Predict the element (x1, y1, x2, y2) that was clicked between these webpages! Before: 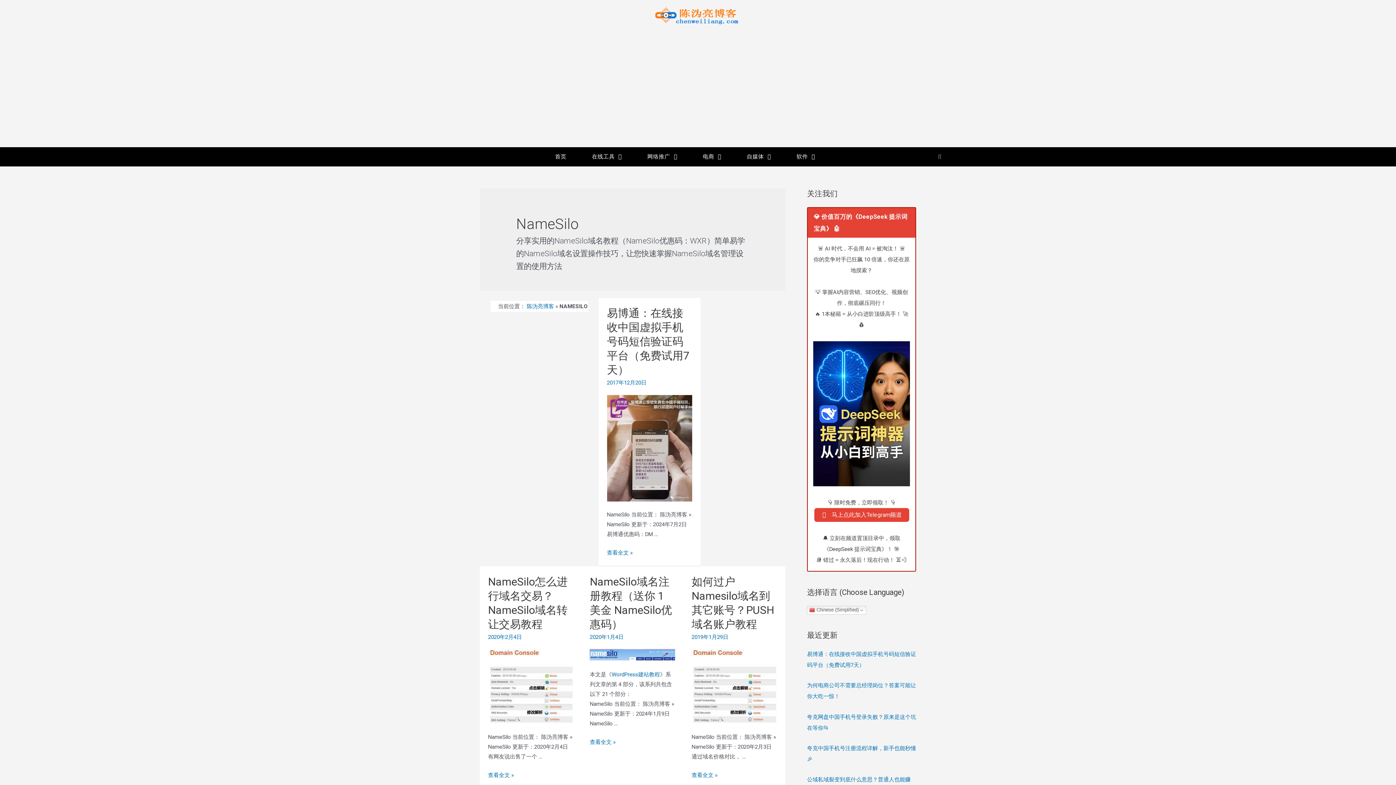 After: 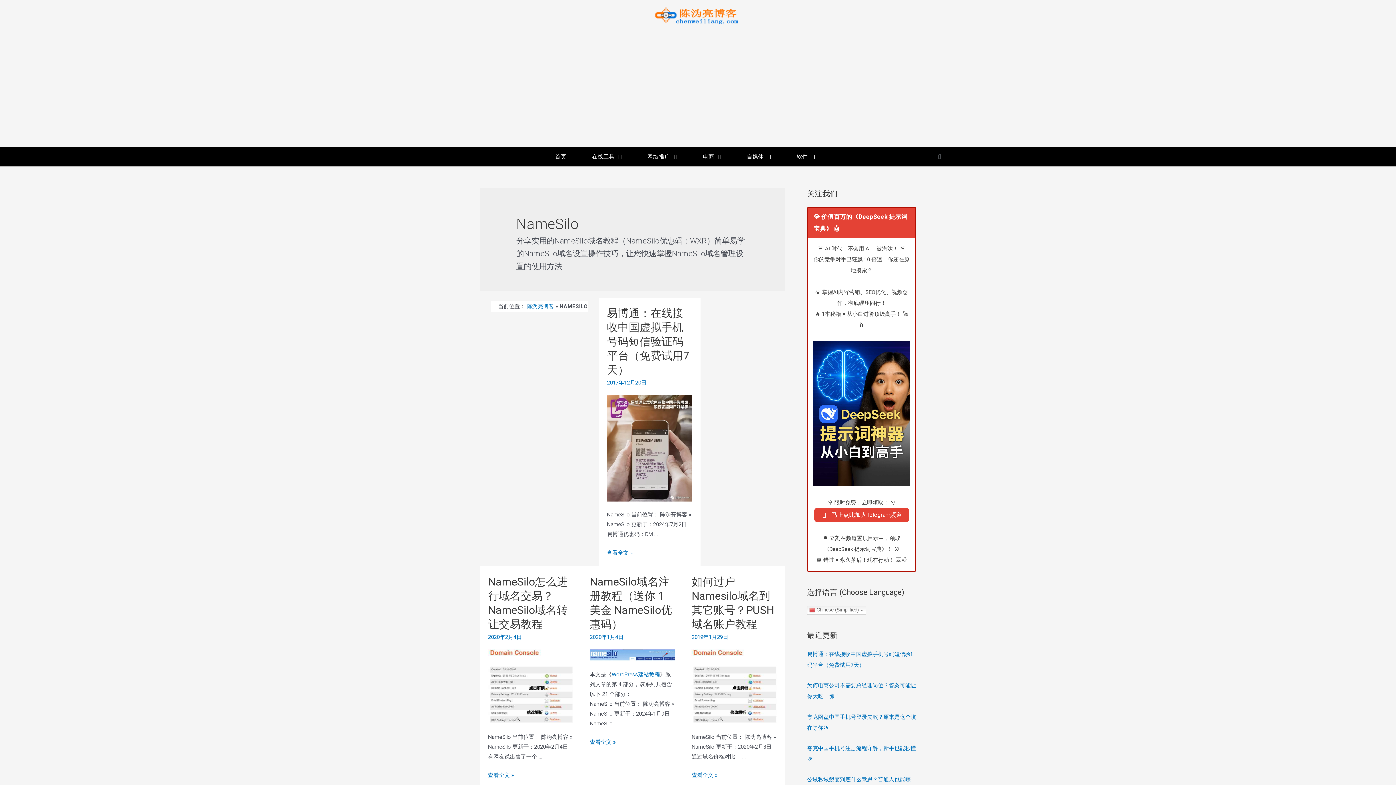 Action: bbox: (813, 341, 910, 486)